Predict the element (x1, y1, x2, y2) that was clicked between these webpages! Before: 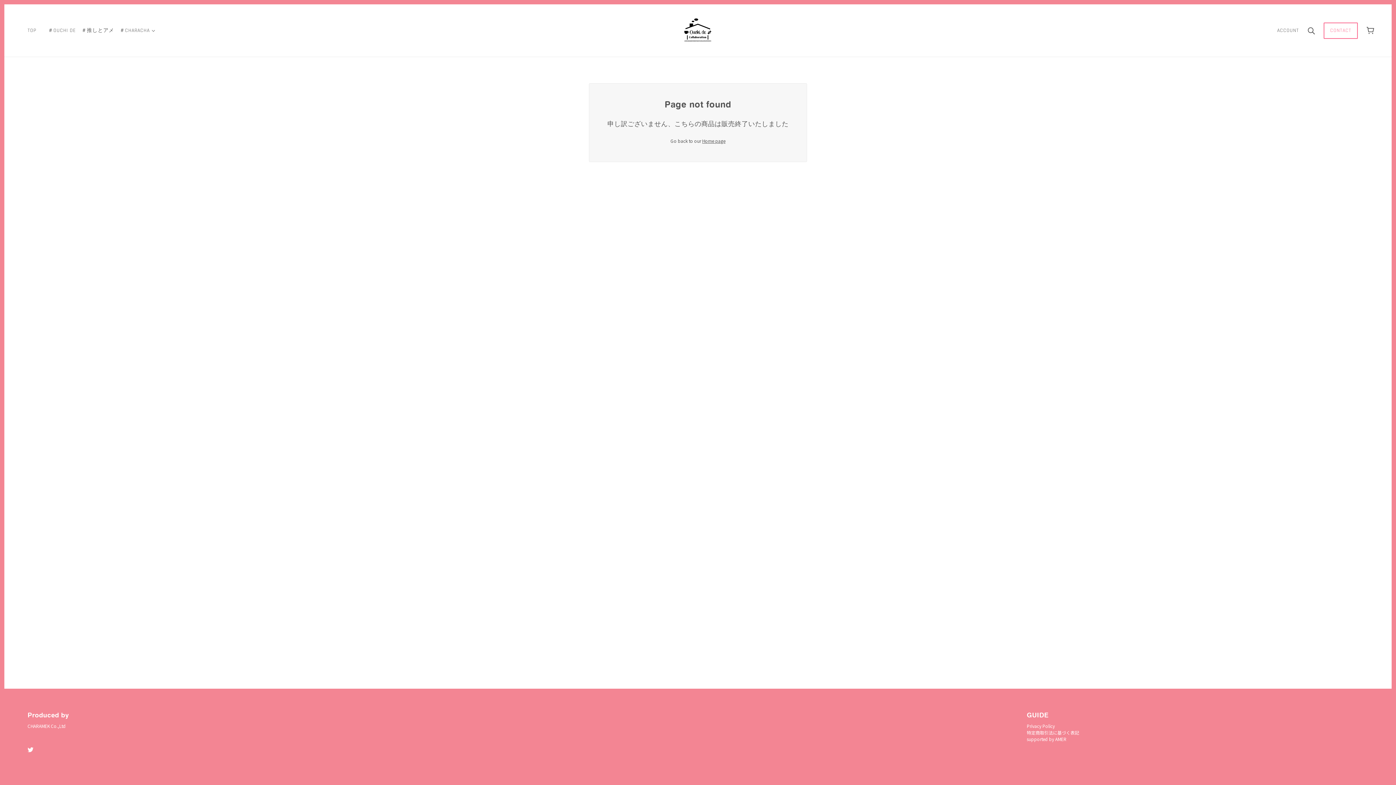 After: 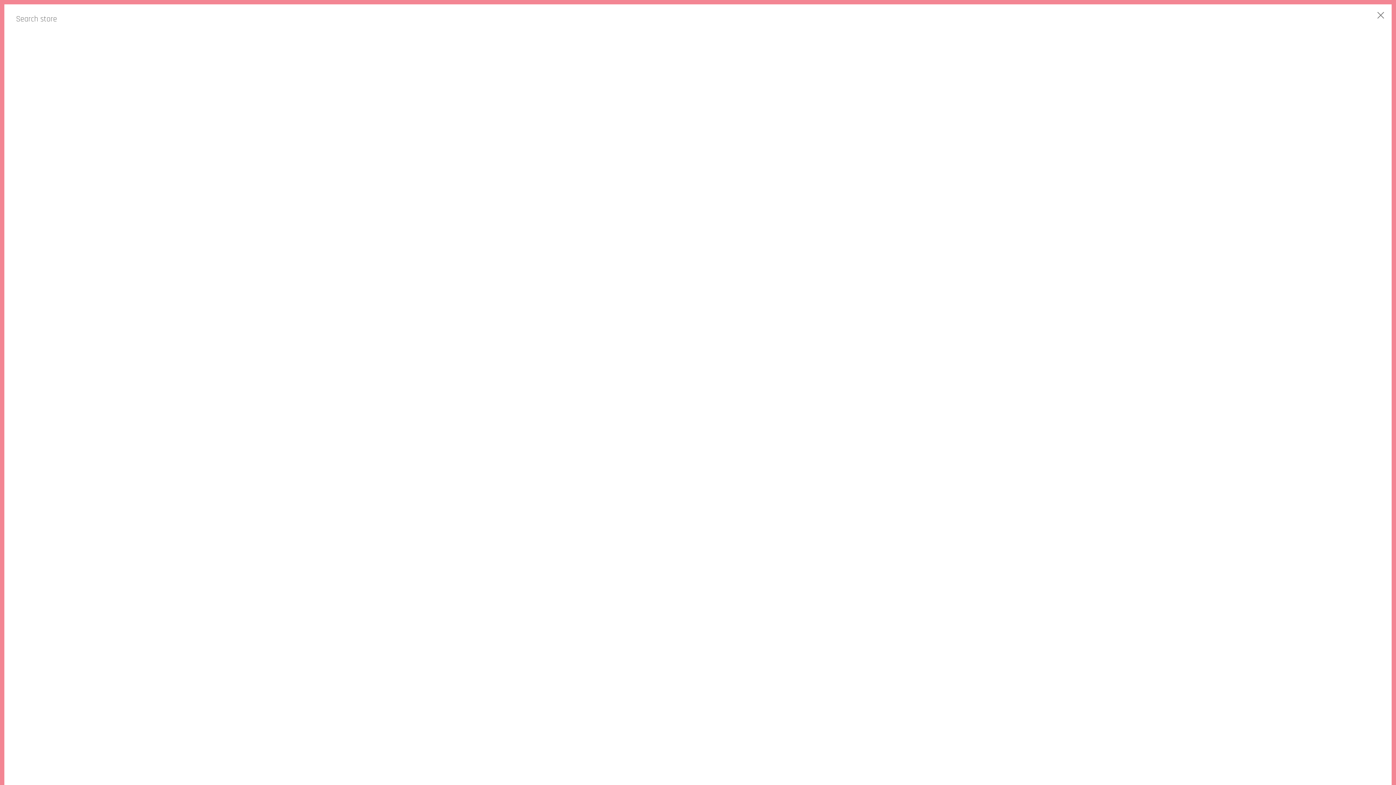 Action: bbox: (1303, 26, 1319, 34) label: Search